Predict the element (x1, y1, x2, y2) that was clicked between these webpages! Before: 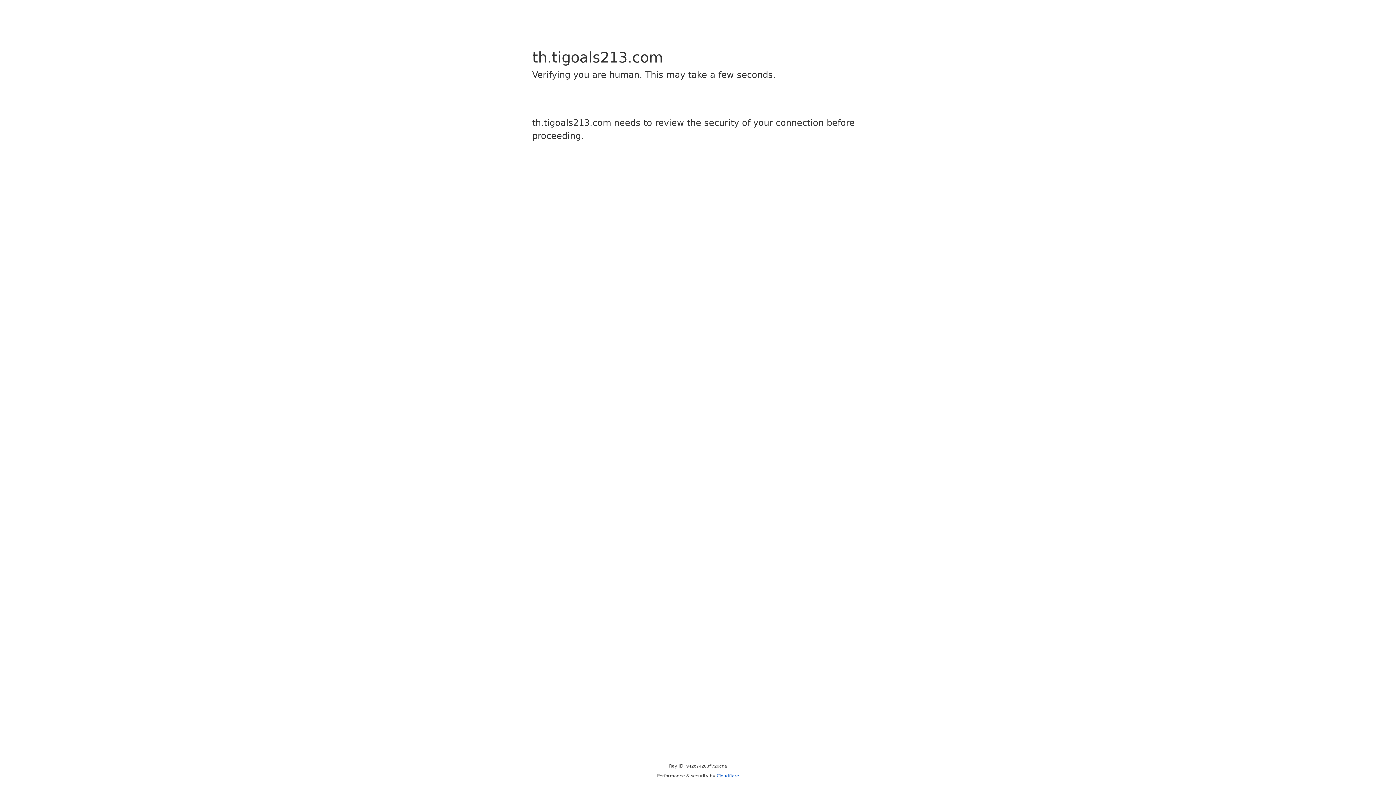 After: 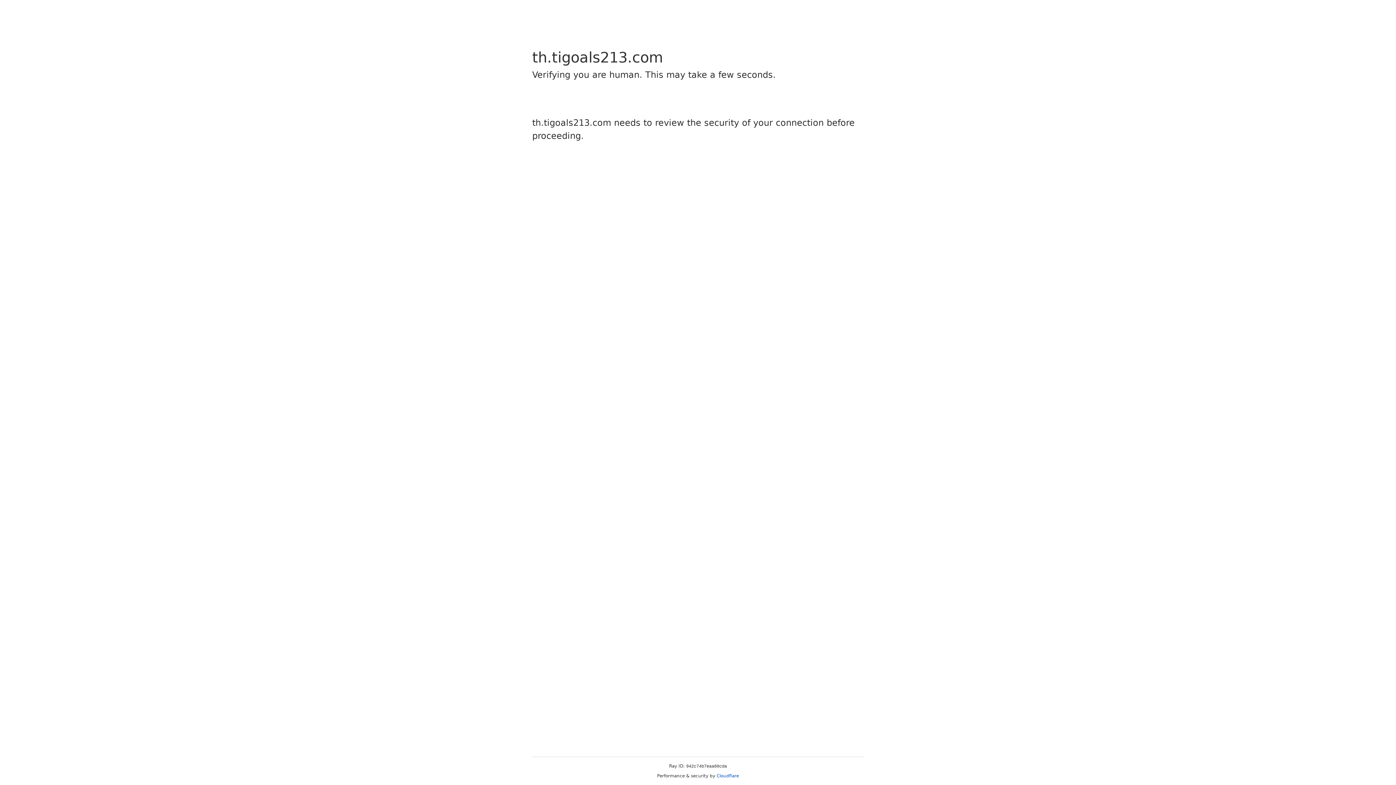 Action: label: Cloudflare bbox: (716, 773, 739, 778)